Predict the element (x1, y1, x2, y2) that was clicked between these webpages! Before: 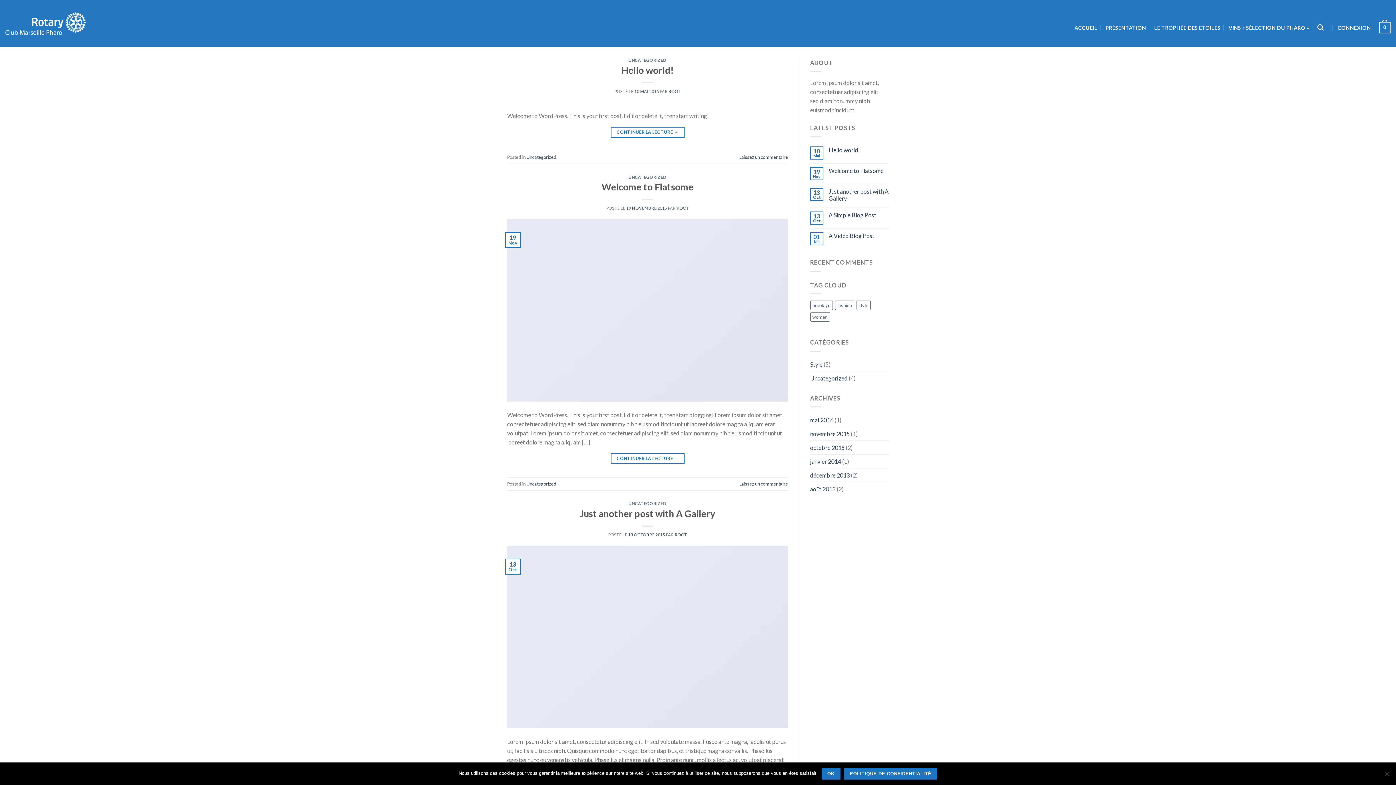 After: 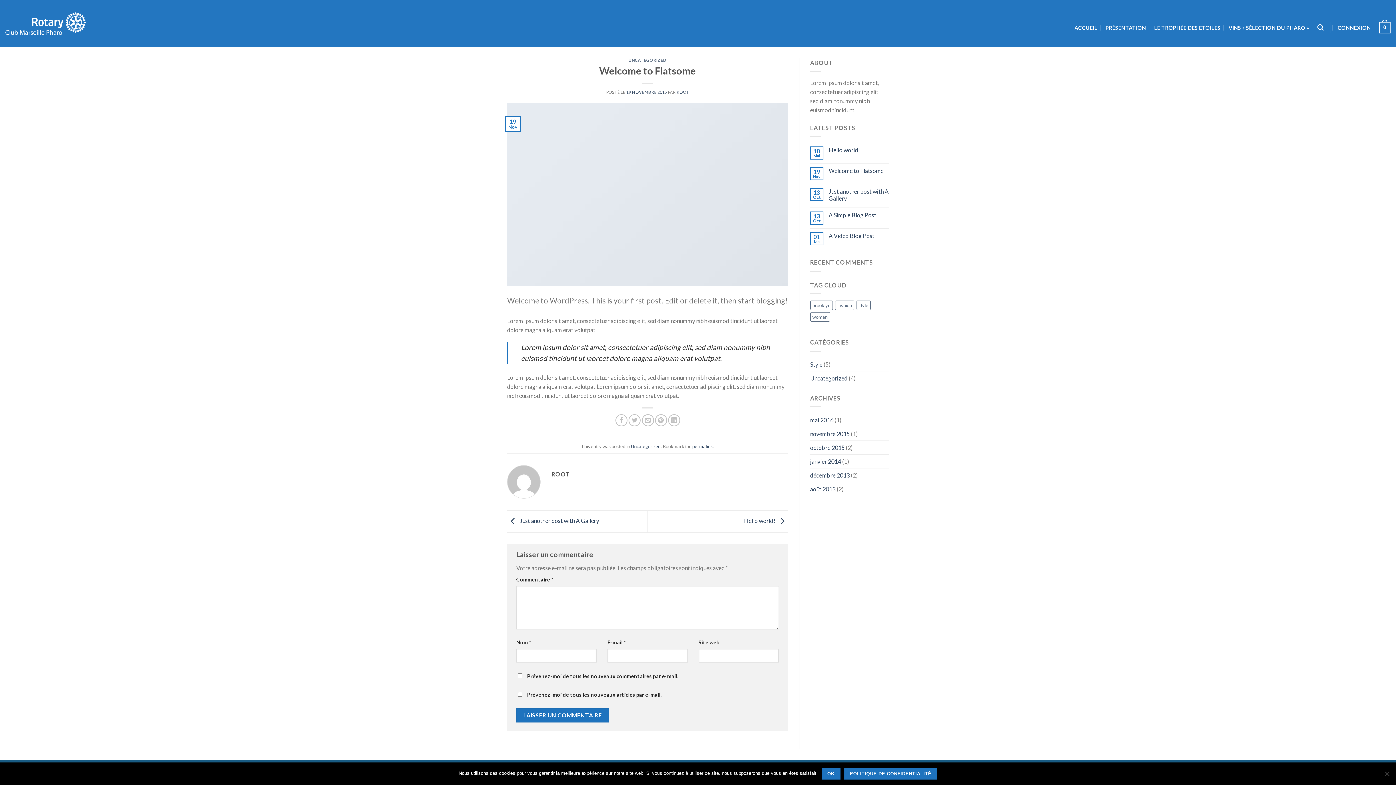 Action: label: 19 NOVEMBRE 2015 bbox: (626, 205, 667, 210)